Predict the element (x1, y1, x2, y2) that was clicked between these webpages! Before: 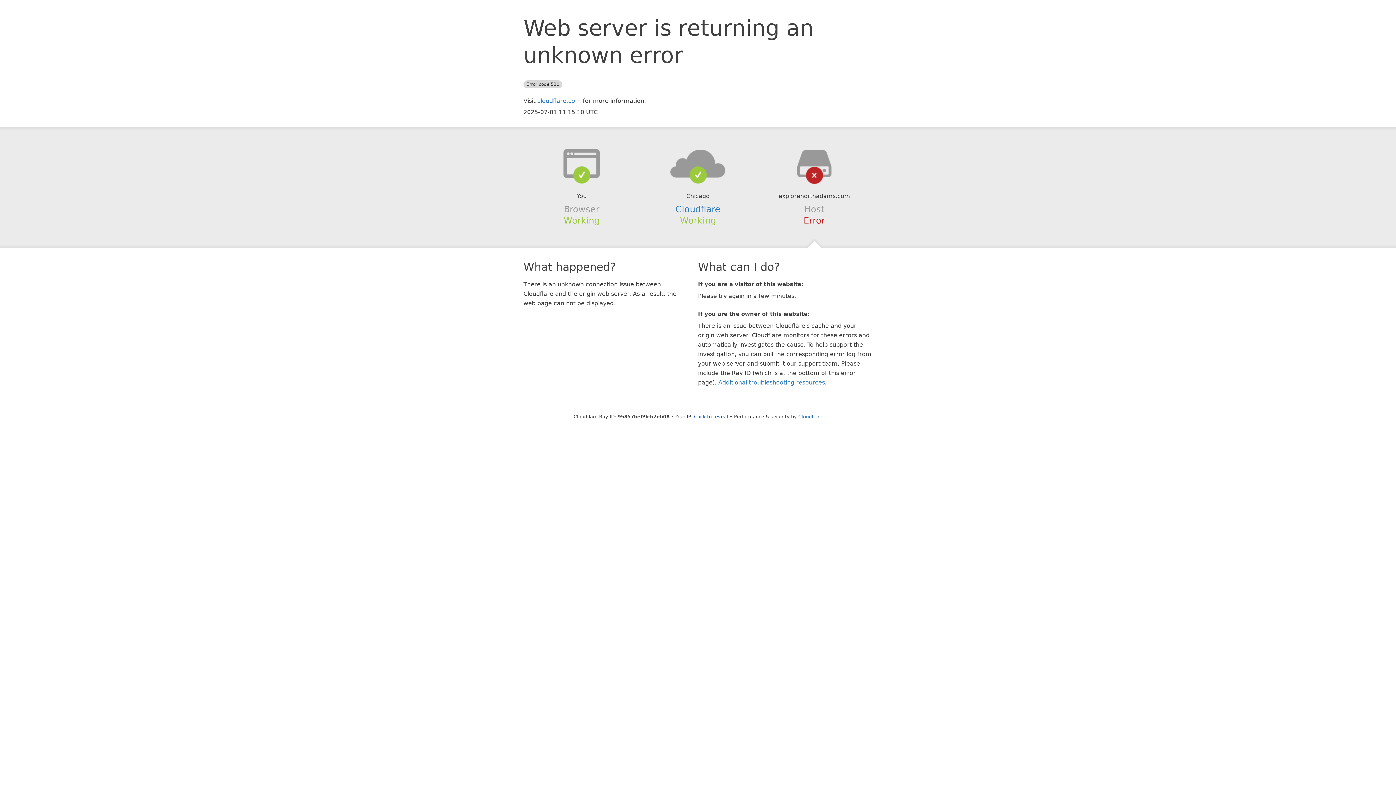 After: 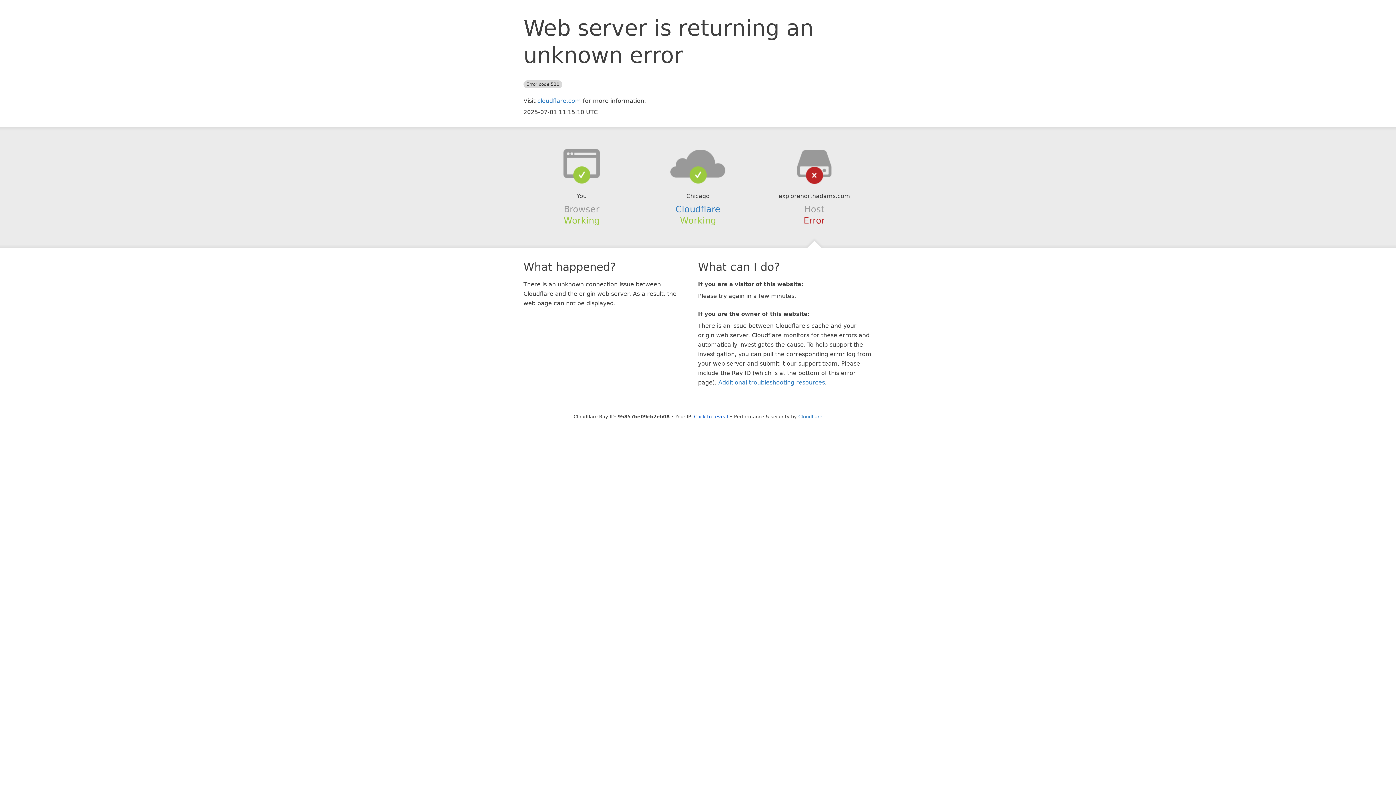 Action: bbox: (639, 148, 756, 178)